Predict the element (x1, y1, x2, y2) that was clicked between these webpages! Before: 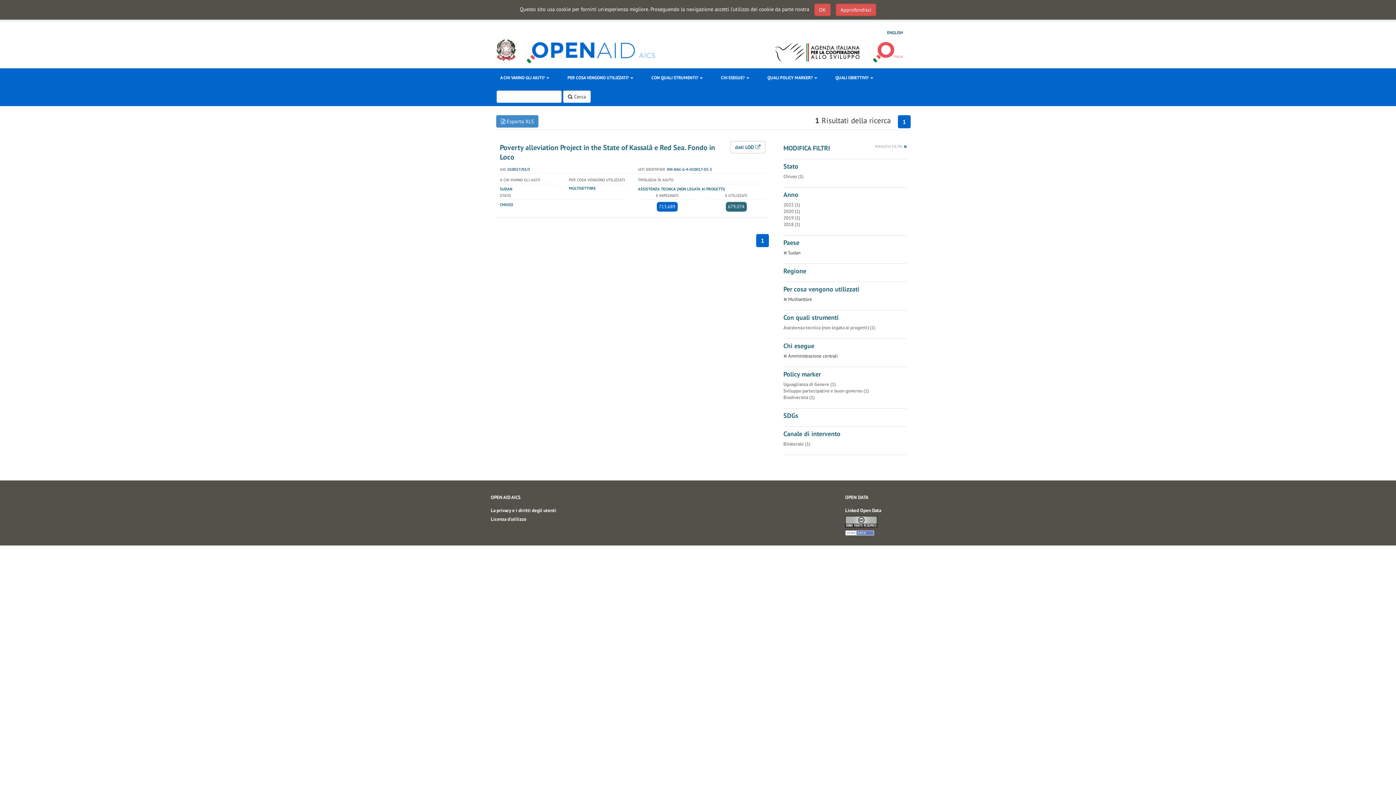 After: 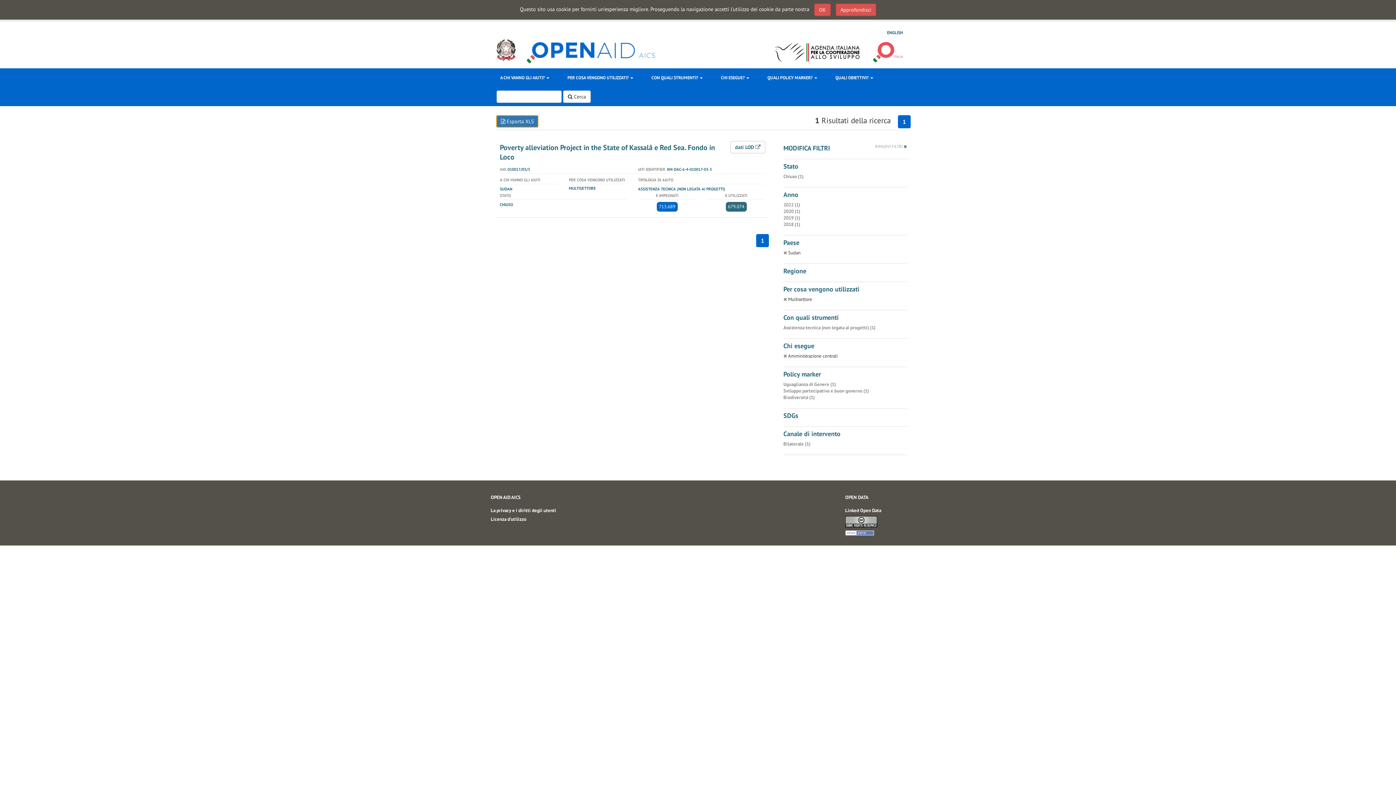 Action: bbox: (496, 115, 538, 127) label:  Esporta XLS